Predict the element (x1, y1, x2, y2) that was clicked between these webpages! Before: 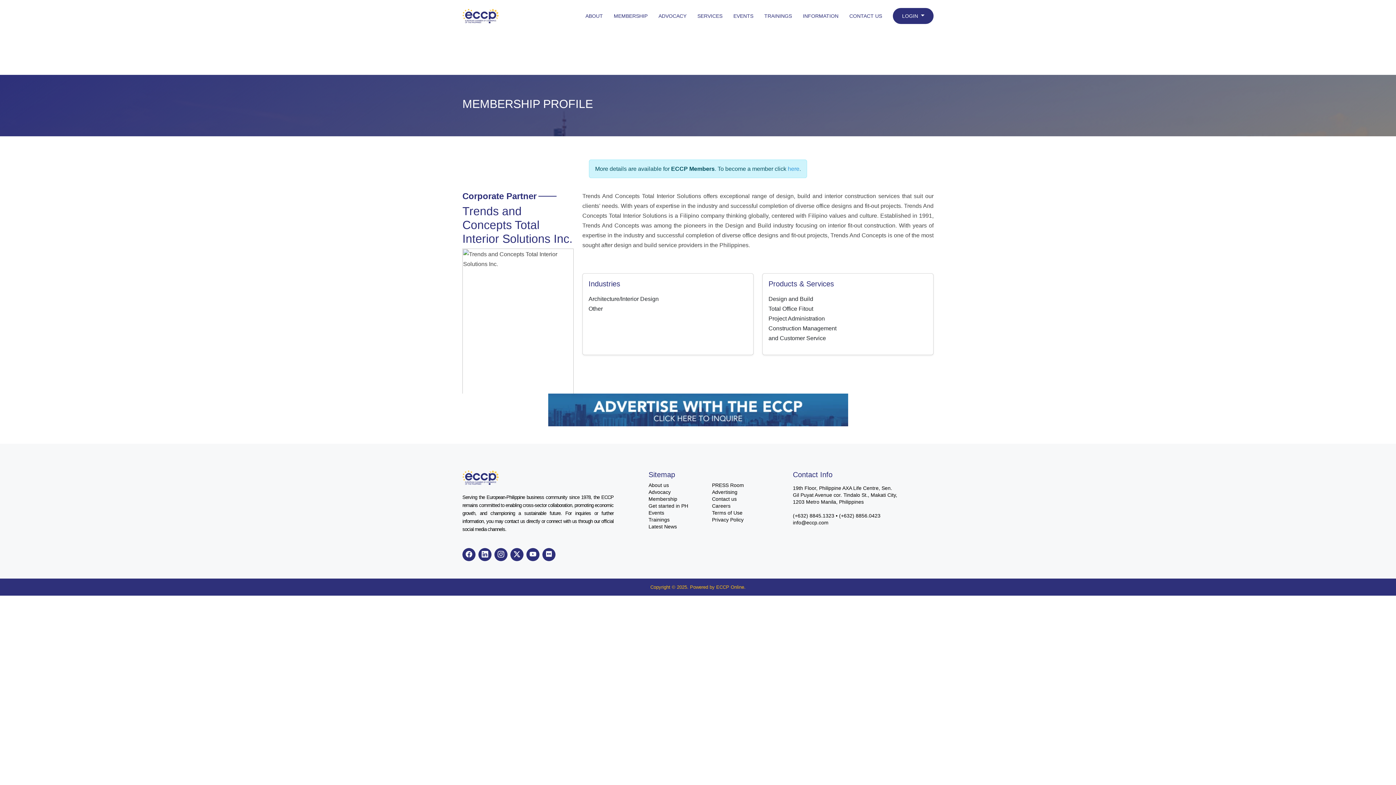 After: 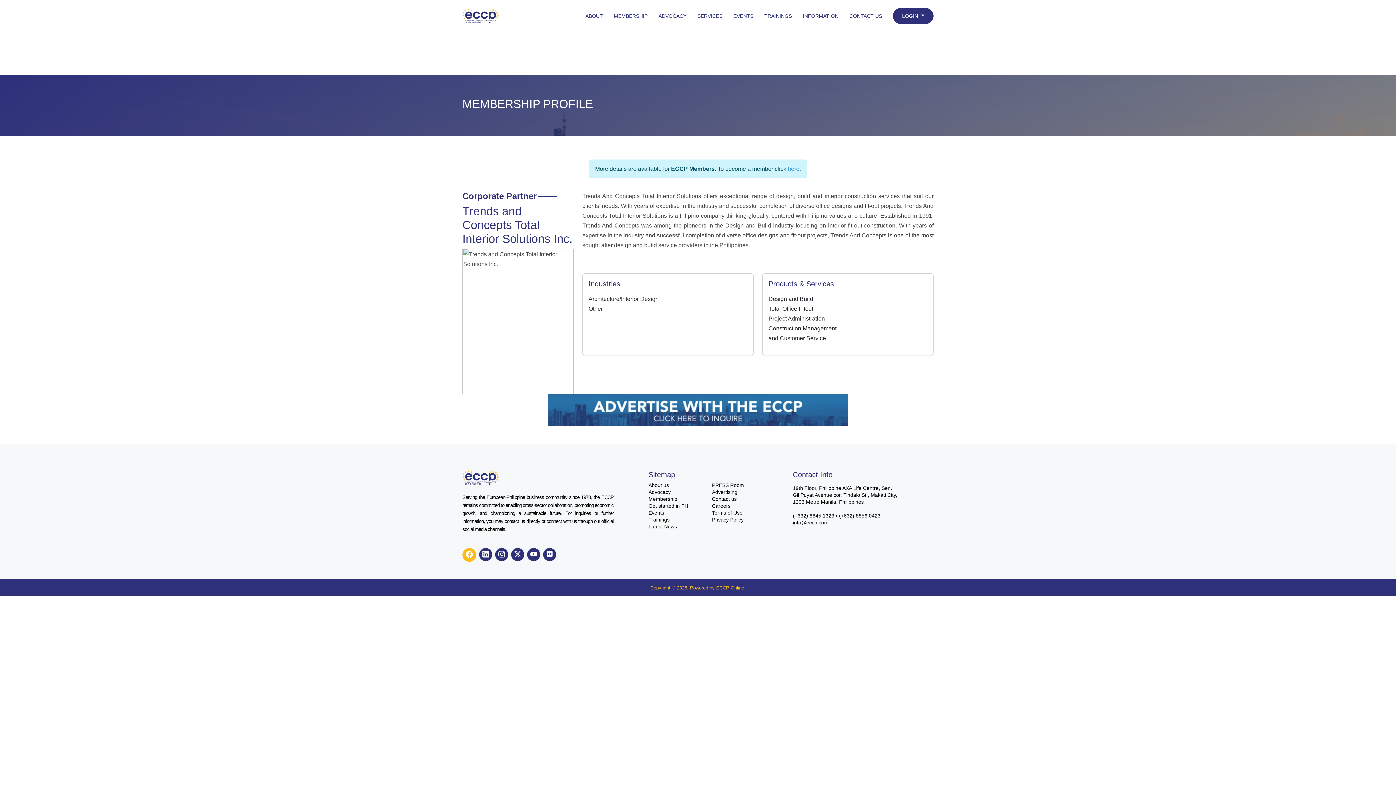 Action: bbox: (462, 548, 475, 561)